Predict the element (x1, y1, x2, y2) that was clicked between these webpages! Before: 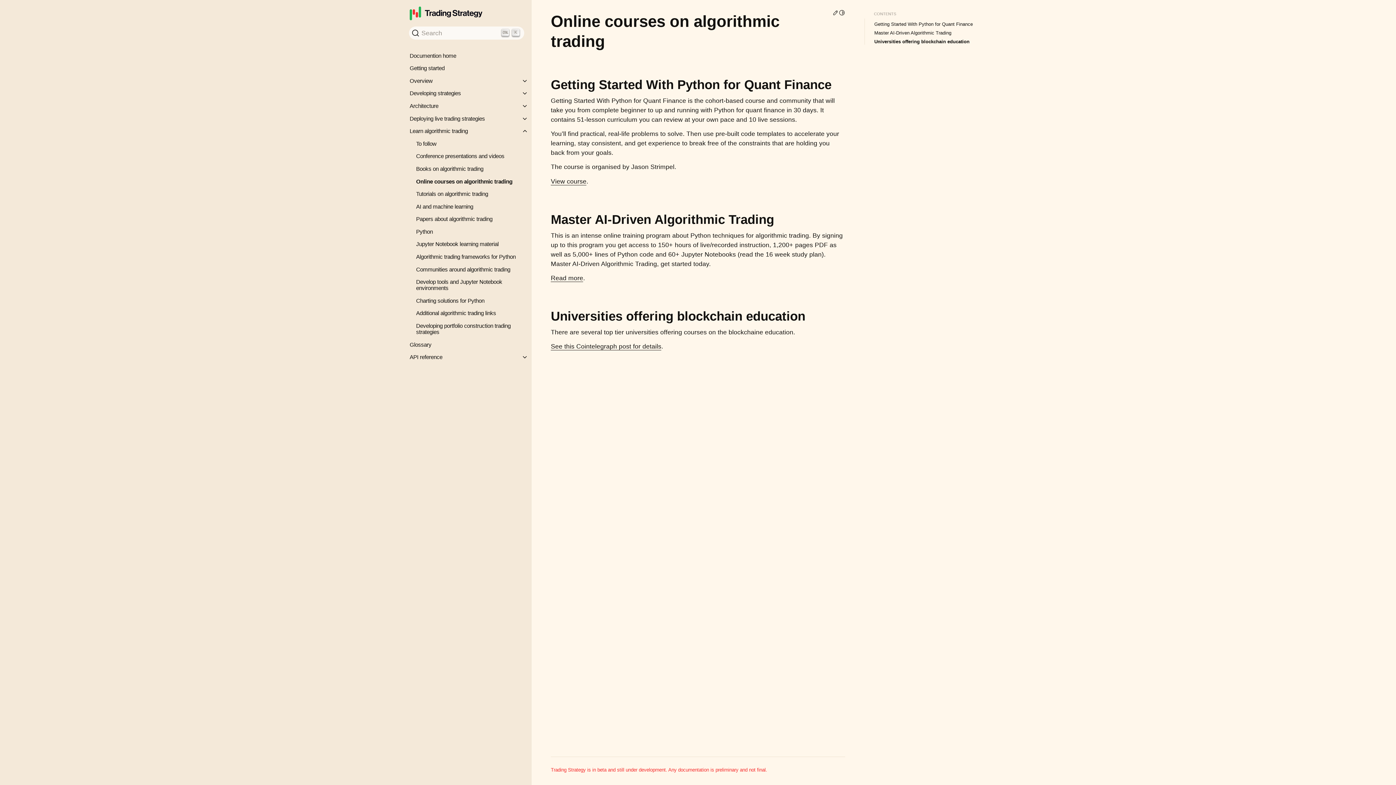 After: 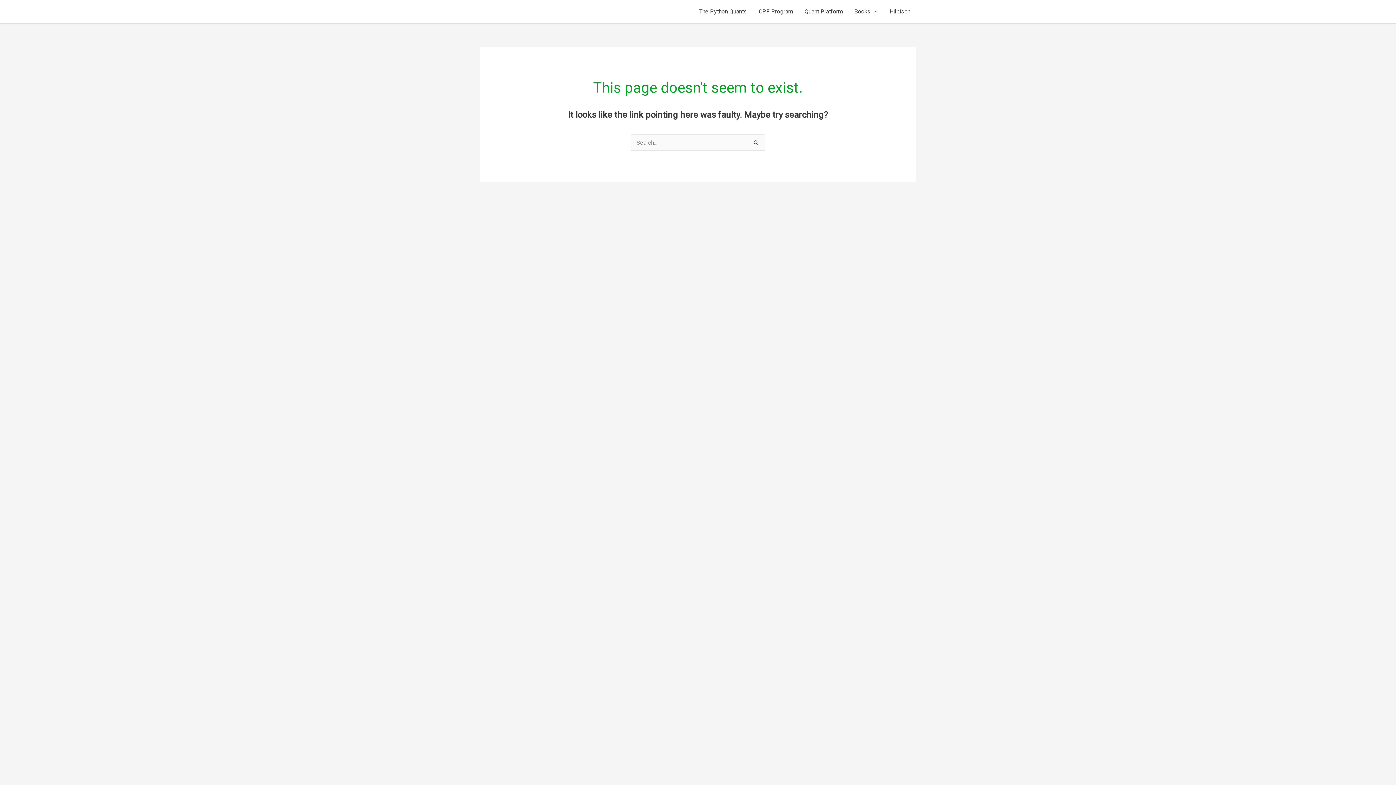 Action: bbox: (550, 177, 586, 185) label: View course